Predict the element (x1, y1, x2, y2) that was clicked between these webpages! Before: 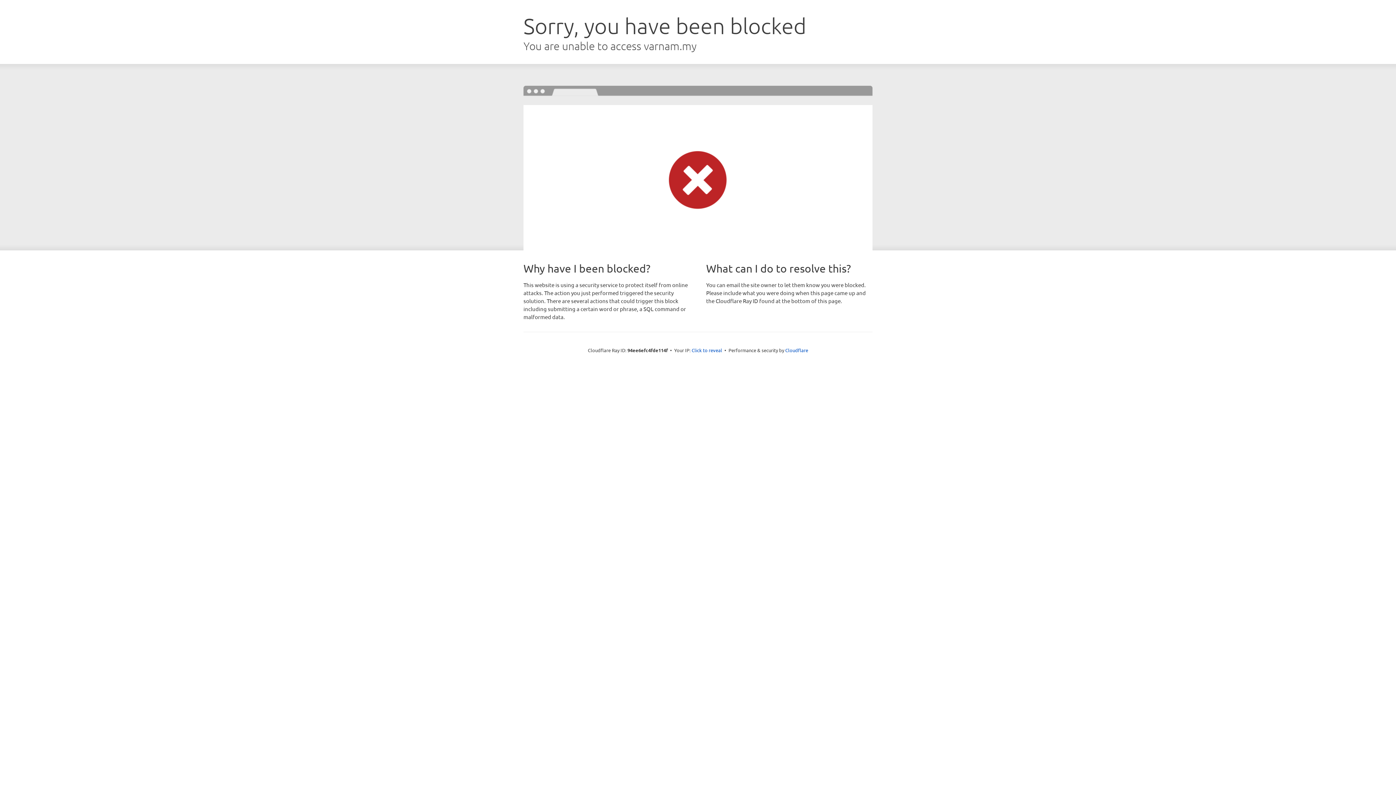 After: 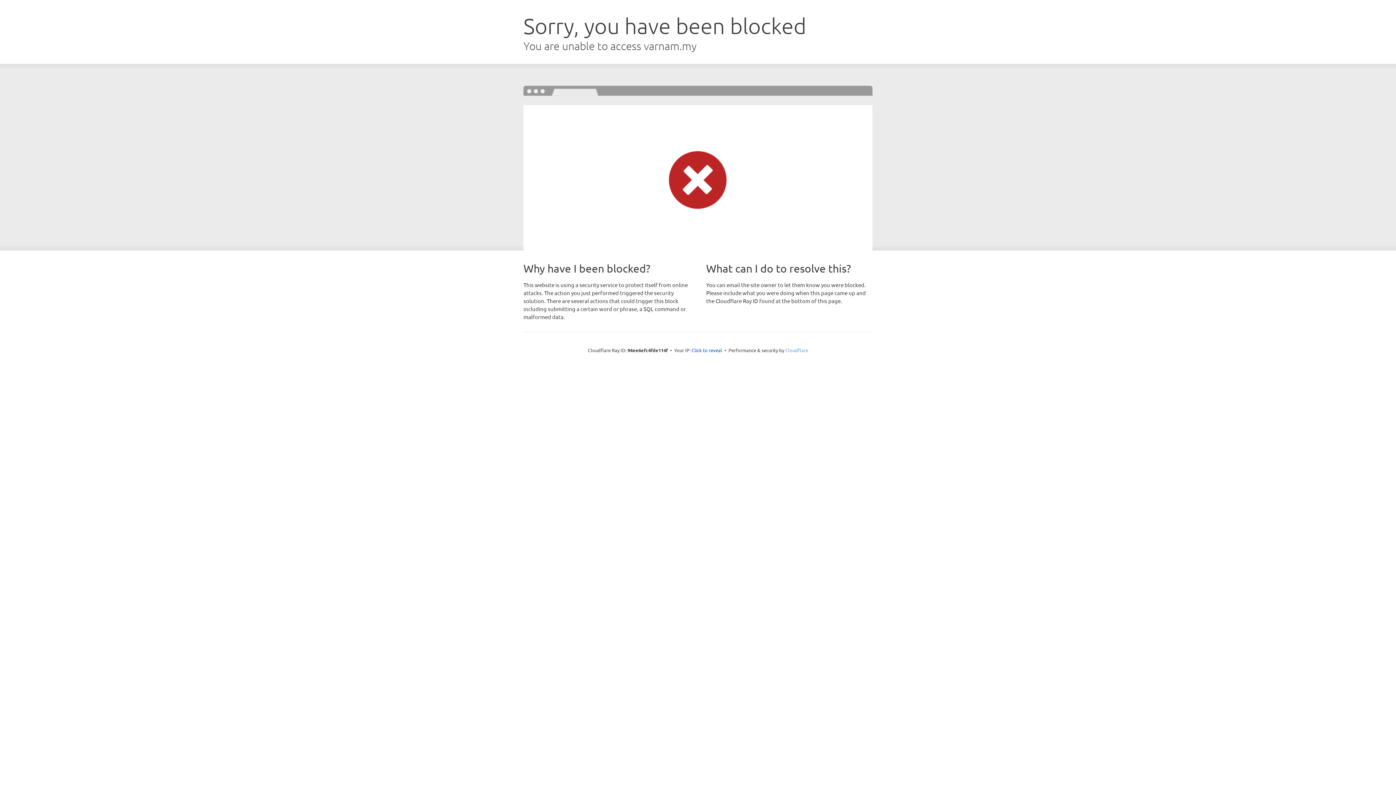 Action: bbox: (785, 347, 808, 353) label: Cloudflare